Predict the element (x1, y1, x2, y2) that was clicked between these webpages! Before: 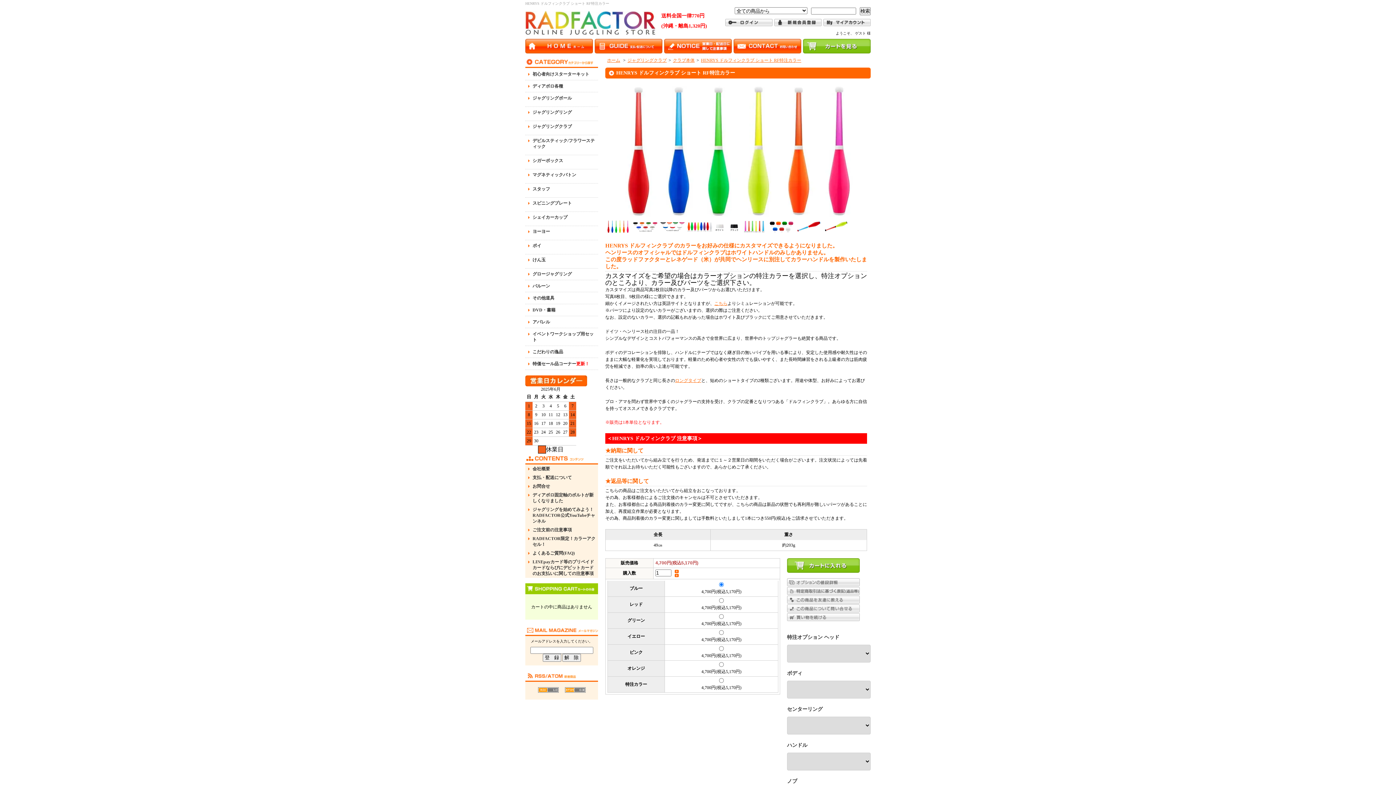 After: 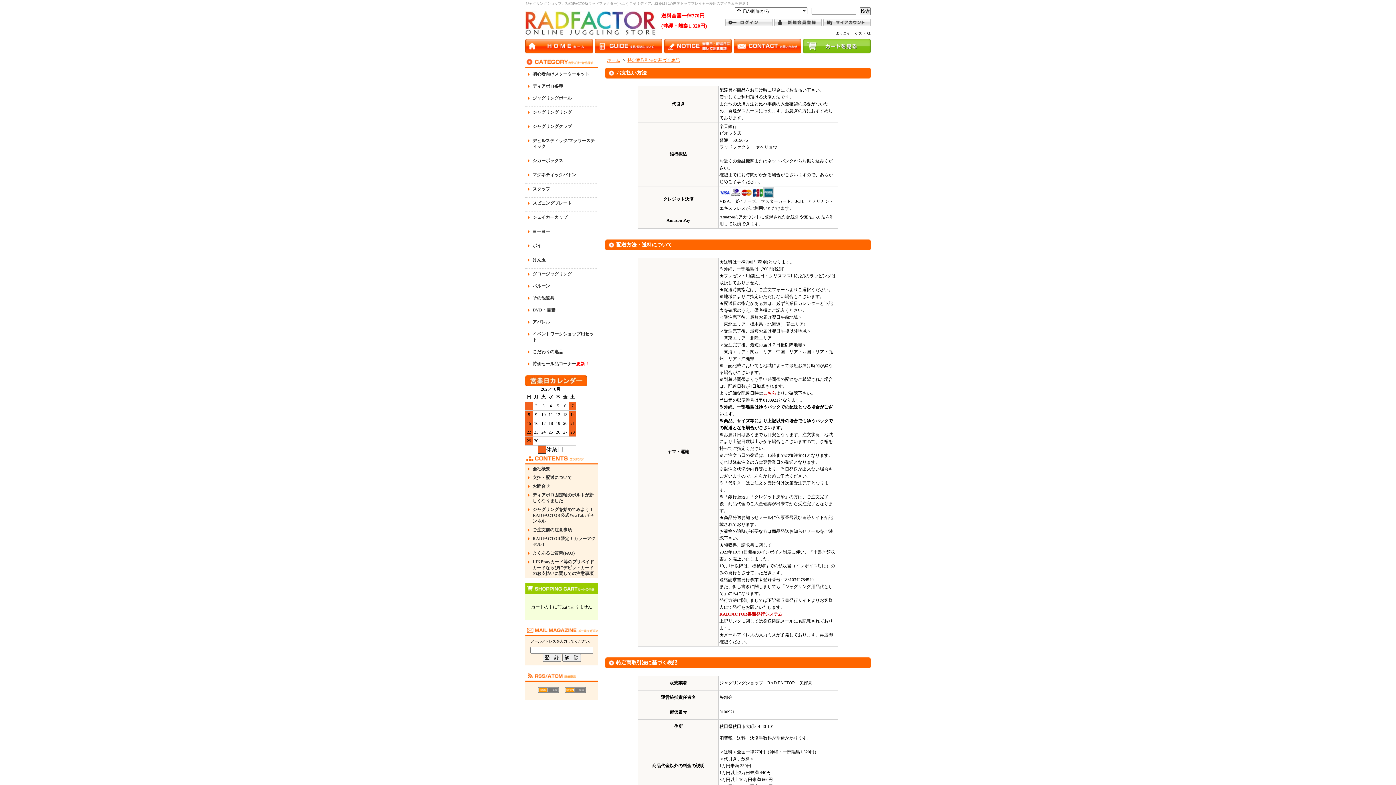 Action: bbox: (594, 49, 662, 54)